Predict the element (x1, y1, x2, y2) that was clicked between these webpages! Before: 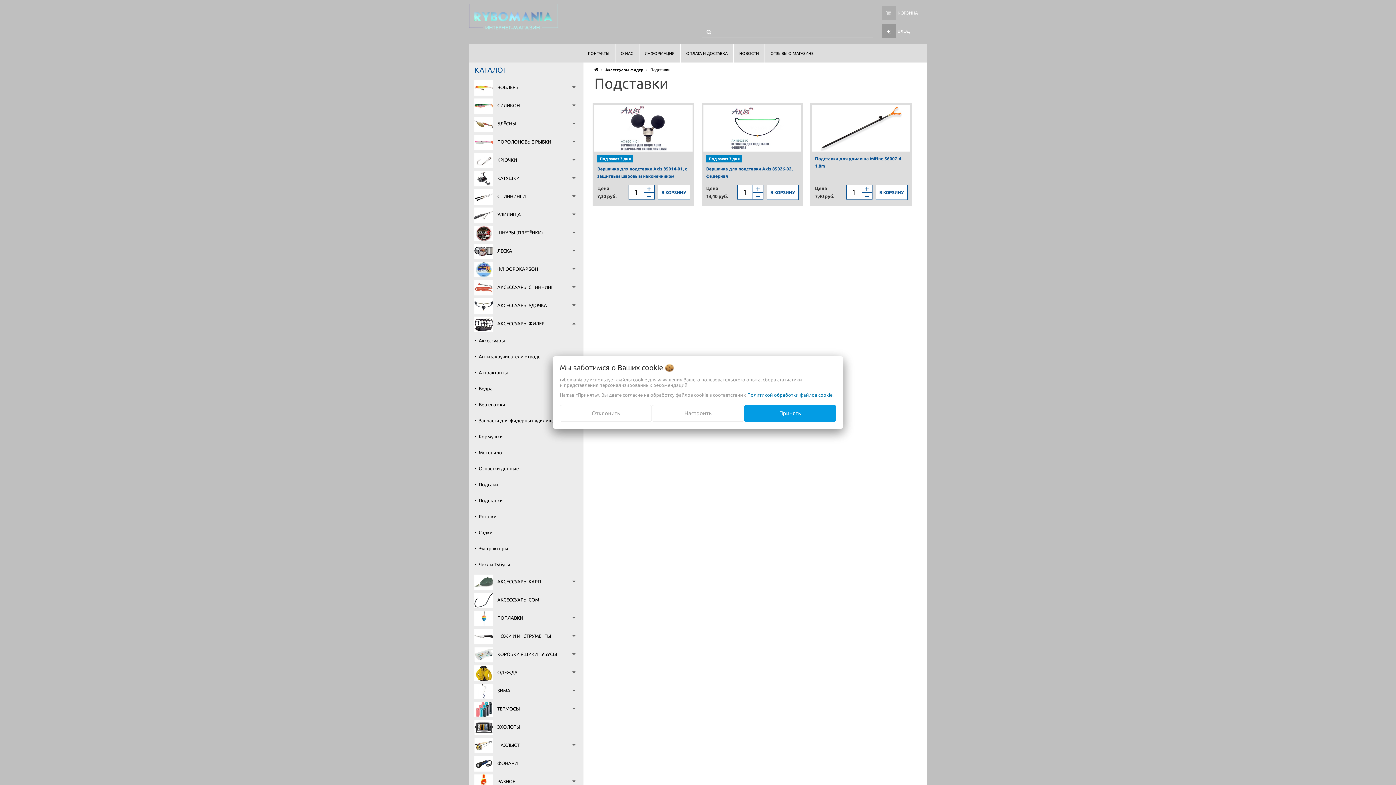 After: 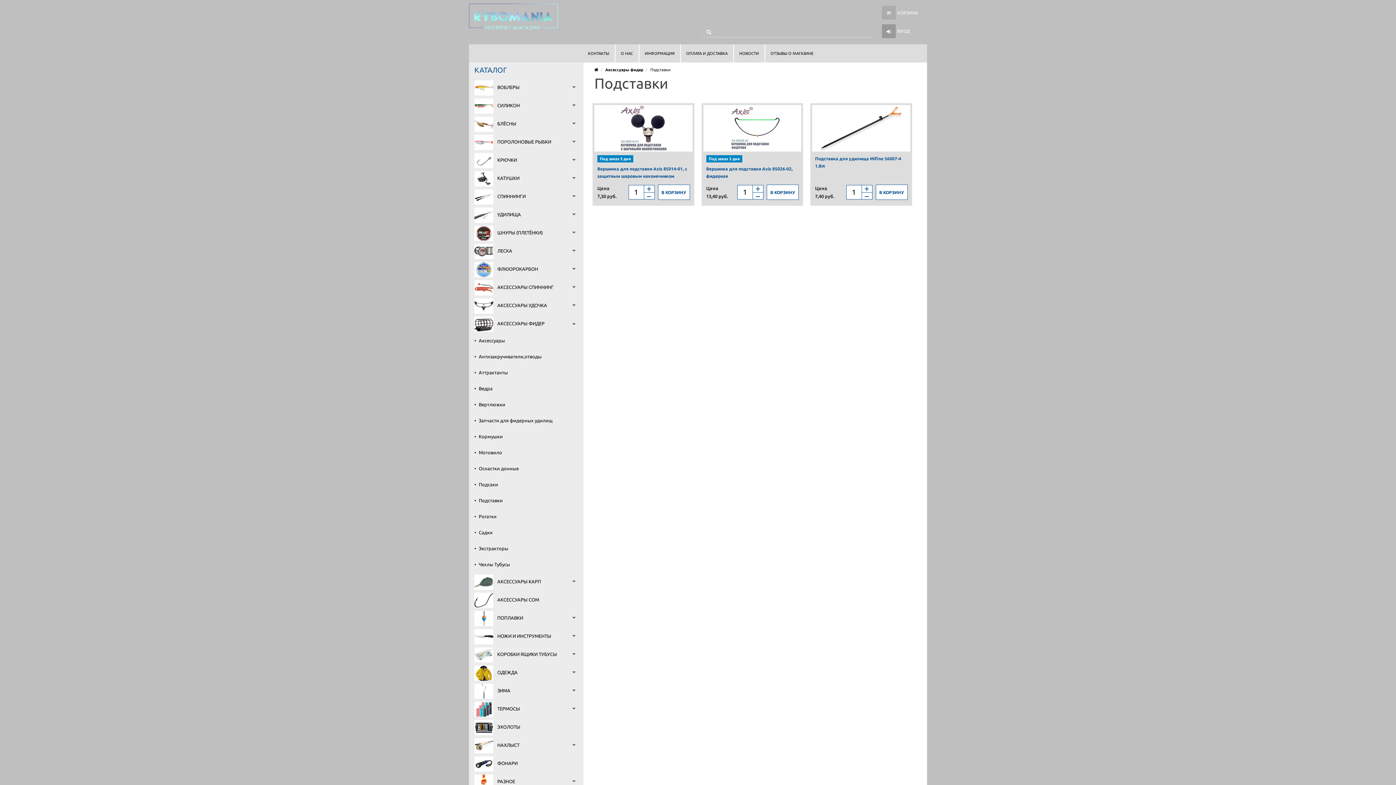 Action: bbox: (560, 405, 652, 422) label: Отклонить